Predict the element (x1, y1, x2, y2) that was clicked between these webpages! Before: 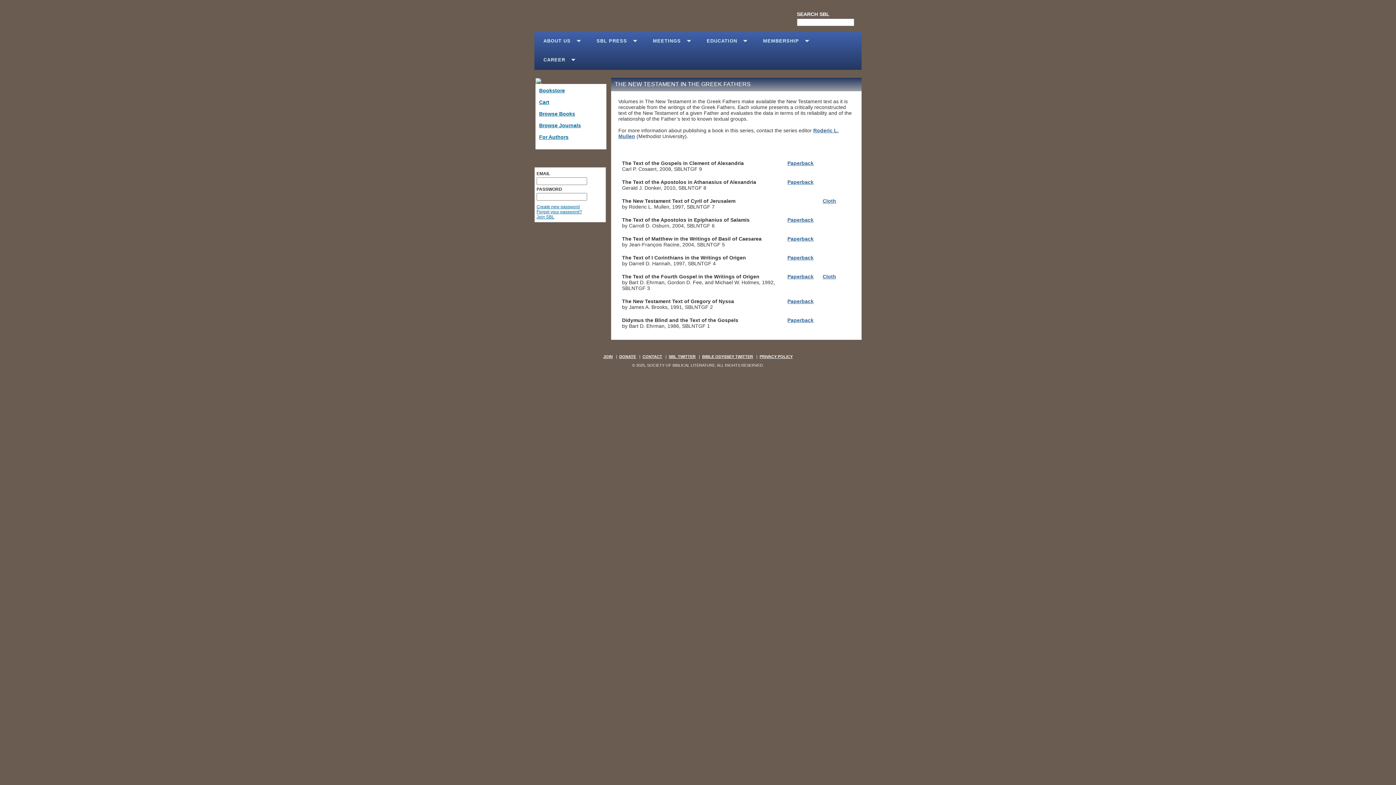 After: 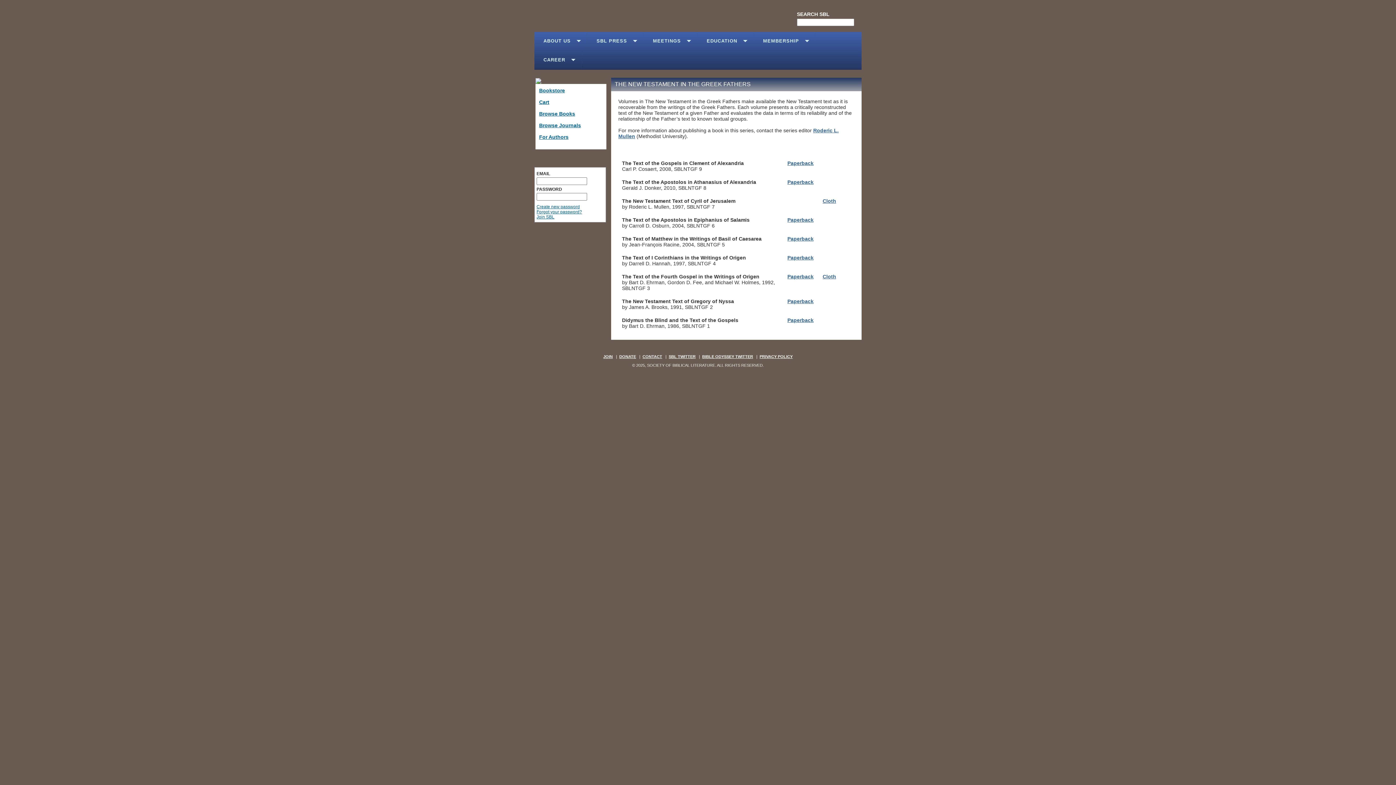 Action: bbox: (668, 354, 695, 358) label: SBL TWITTER